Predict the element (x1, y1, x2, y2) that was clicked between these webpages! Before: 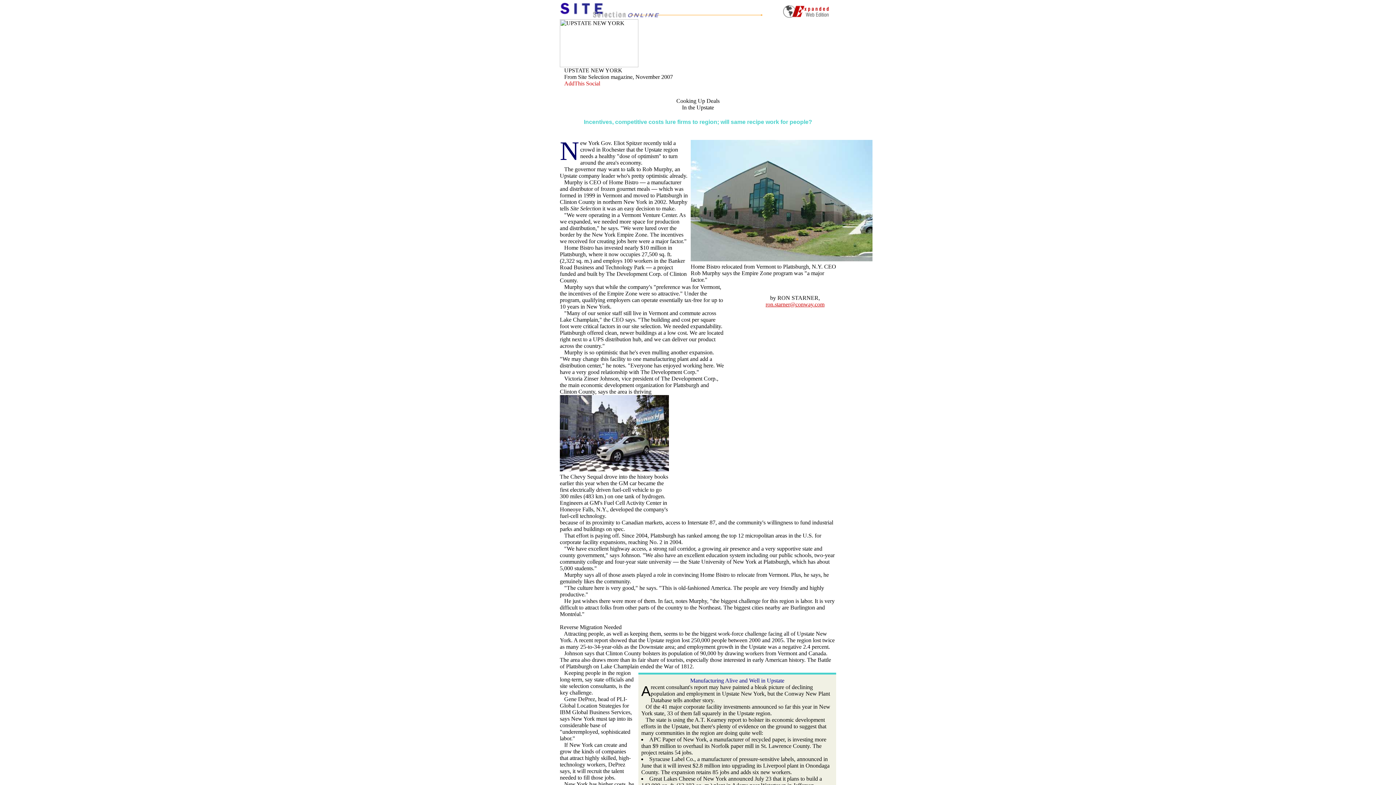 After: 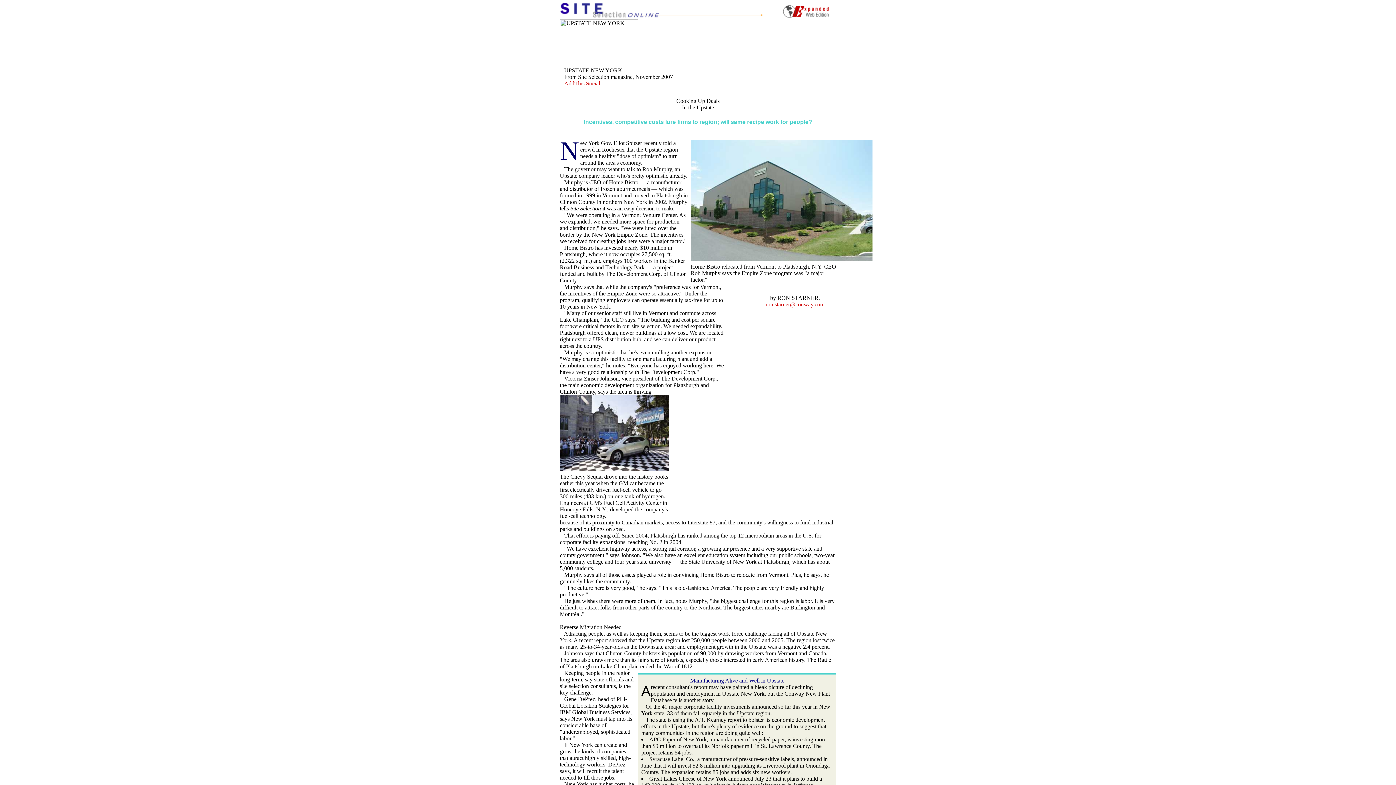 Action: bbox: (564, 81, 609, 87)